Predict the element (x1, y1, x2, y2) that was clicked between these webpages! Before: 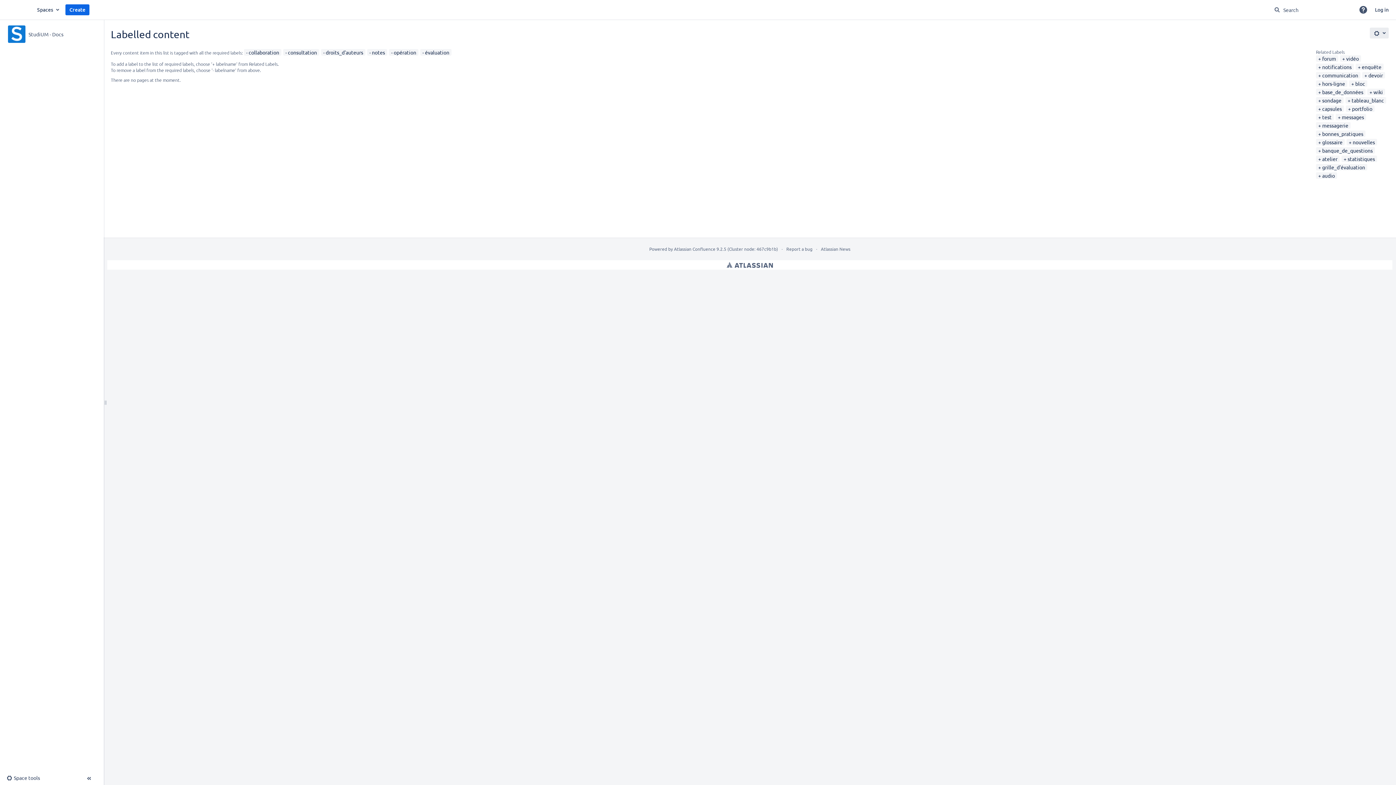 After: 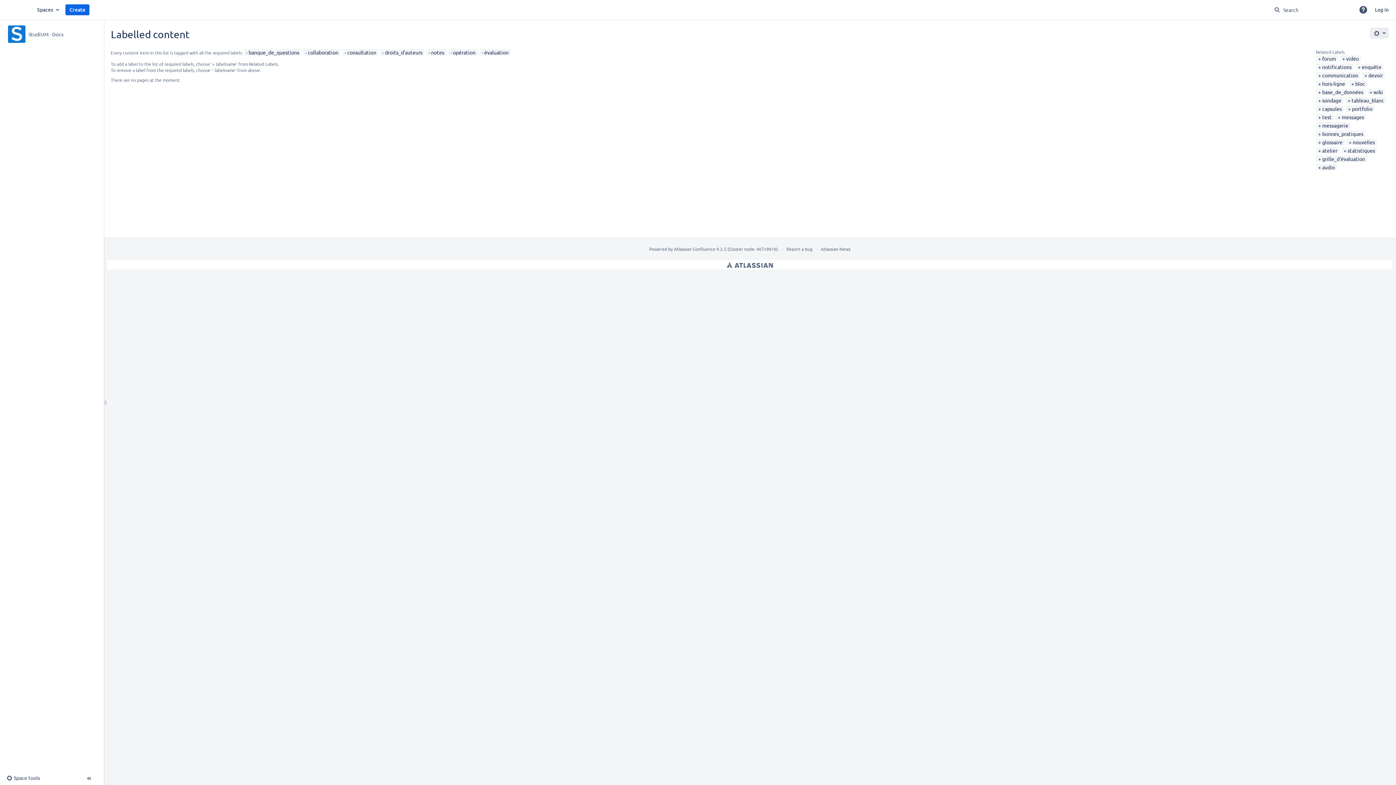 Action: bbox: (1318, 147, 1373, 153) label: banque_de_questions